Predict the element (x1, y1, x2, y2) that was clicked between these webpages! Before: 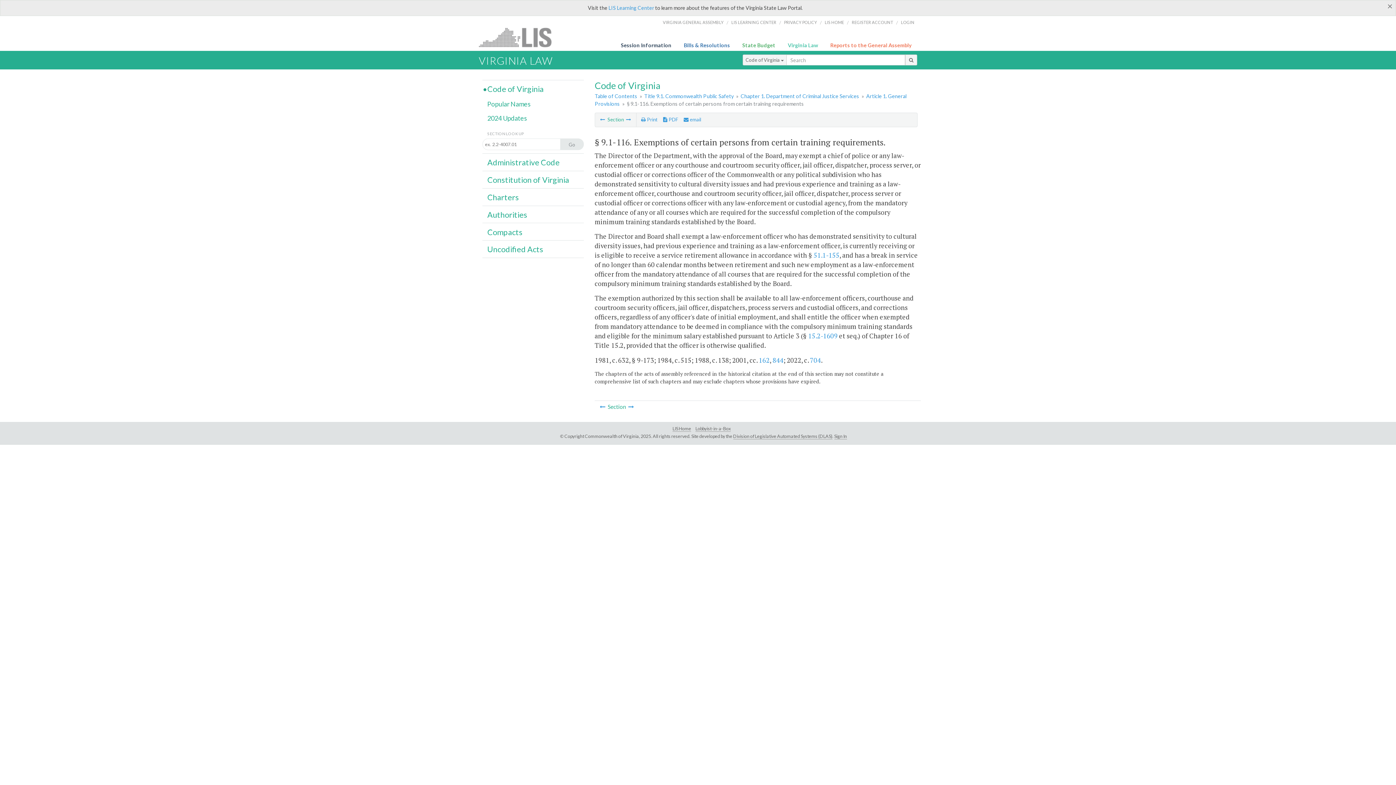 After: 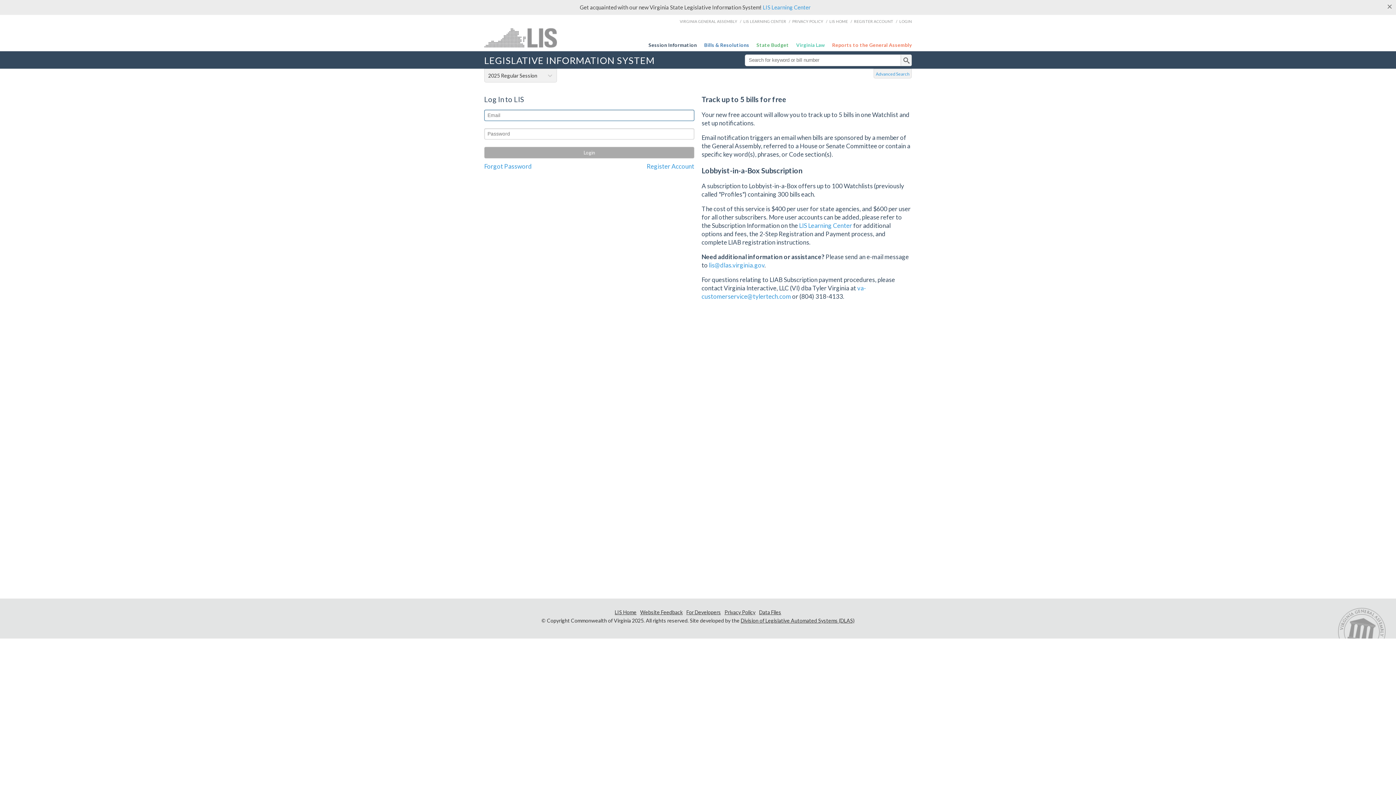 Action: label: LOGIN bbox: (901, 14, 914, 30)